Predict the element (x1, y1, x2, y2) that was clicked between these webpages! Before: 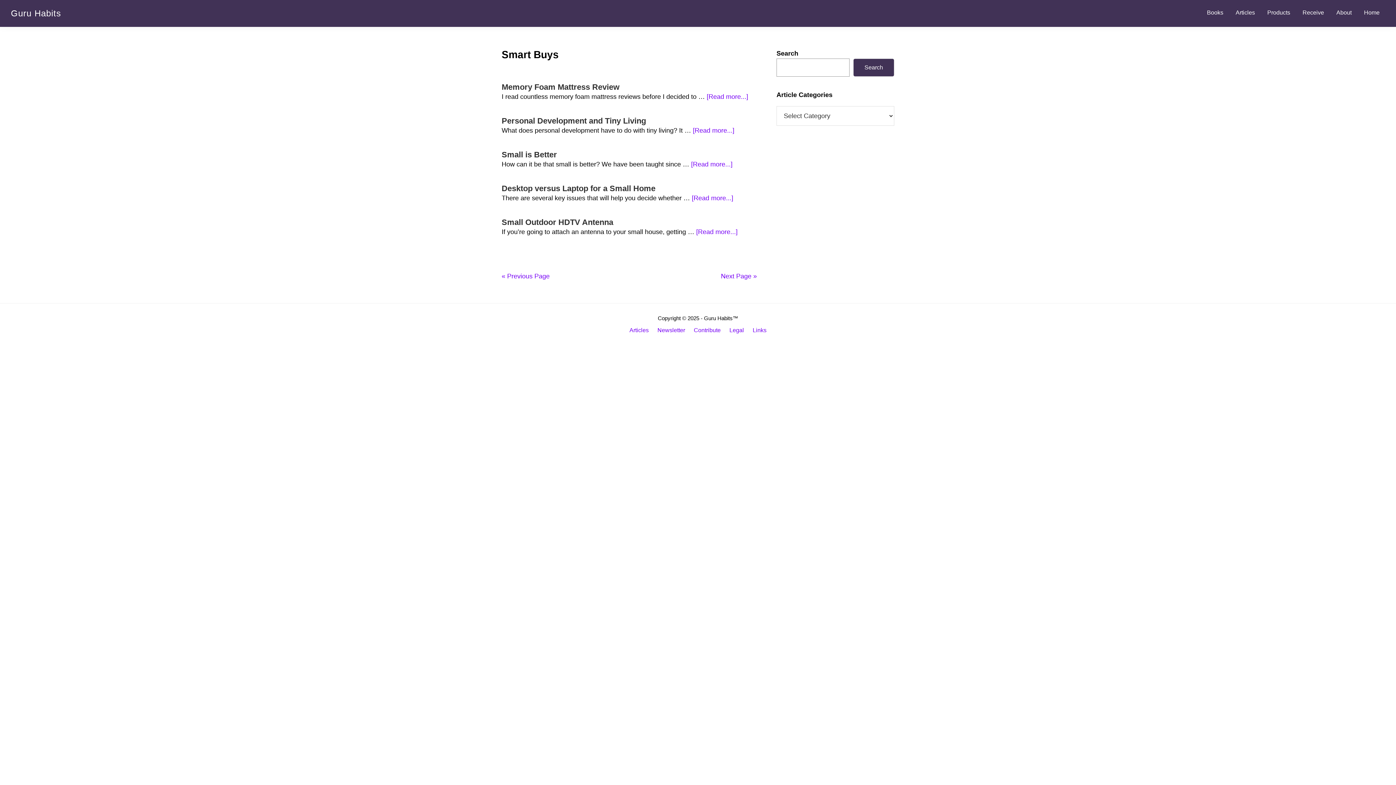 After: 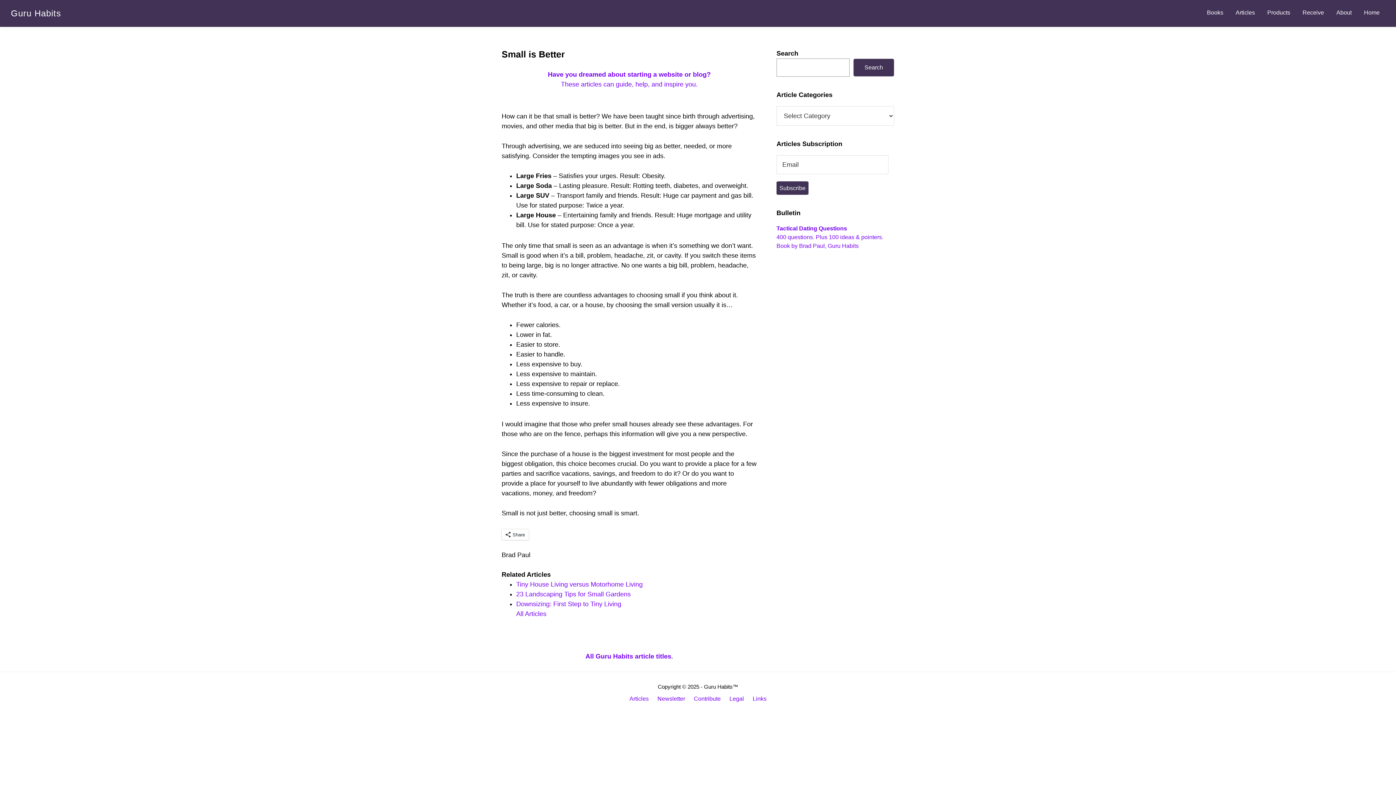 Action: bbox: (691, 159, 732, 169) label: [Read more...]
about Small is Better